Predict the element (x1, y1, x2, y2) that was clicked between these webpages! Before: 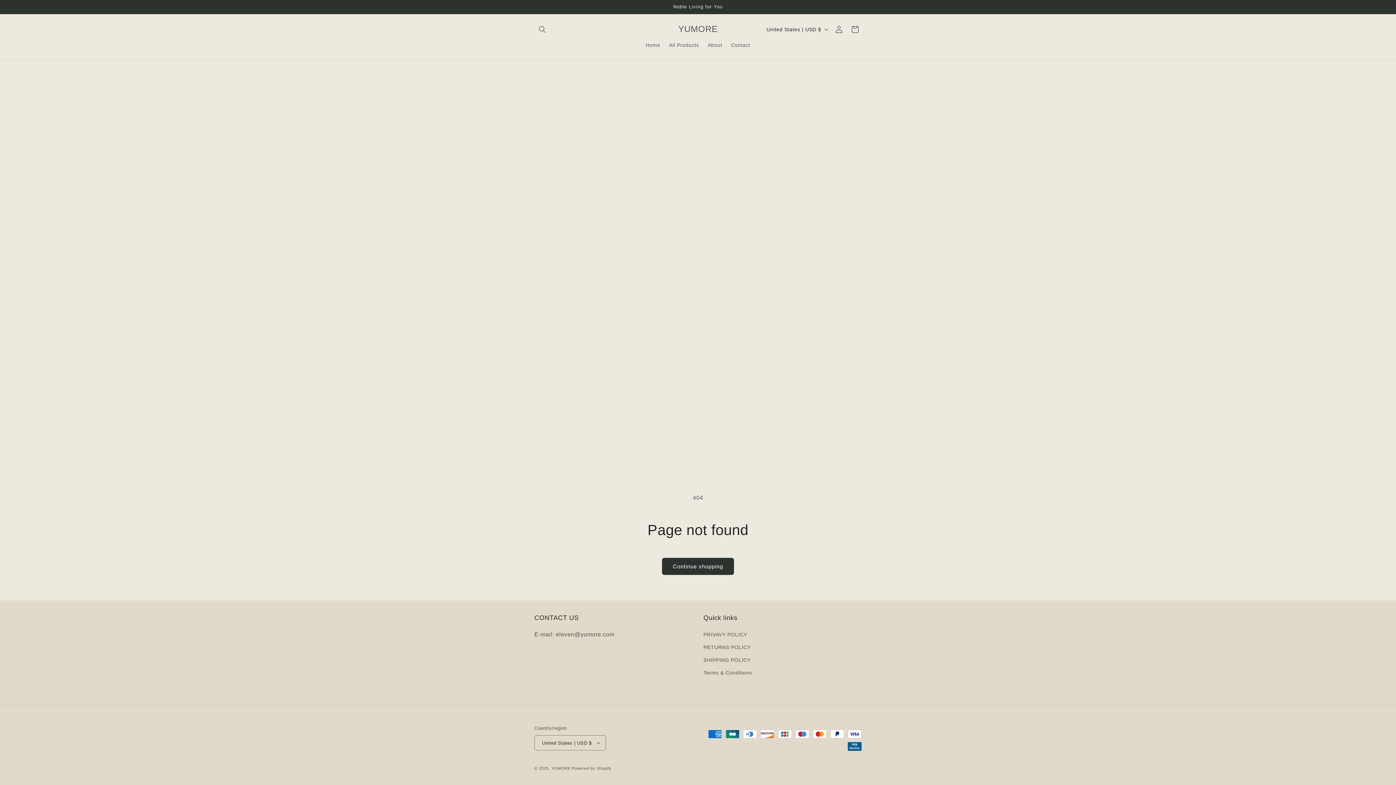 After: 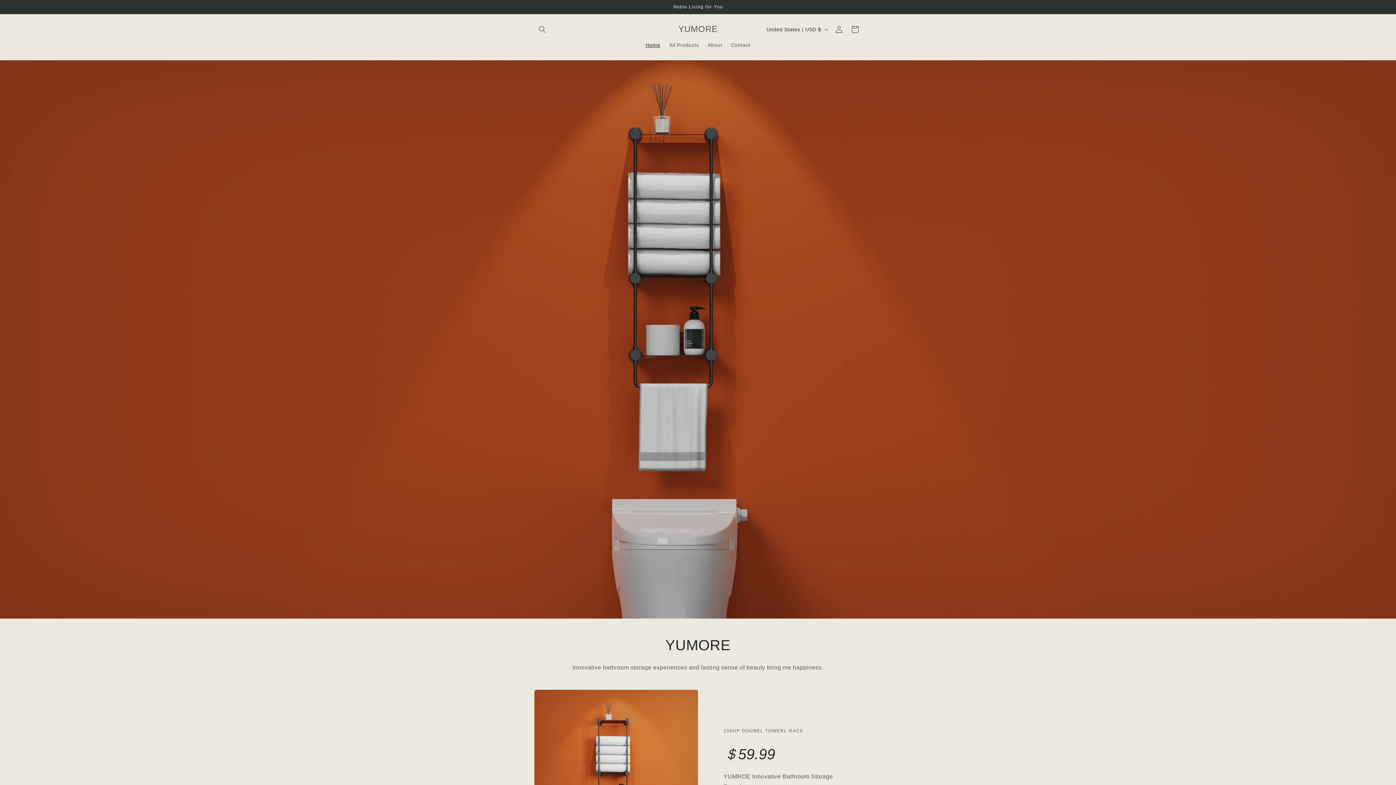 Action: bbox: (675, 22, 720, 36) label: YUMORE